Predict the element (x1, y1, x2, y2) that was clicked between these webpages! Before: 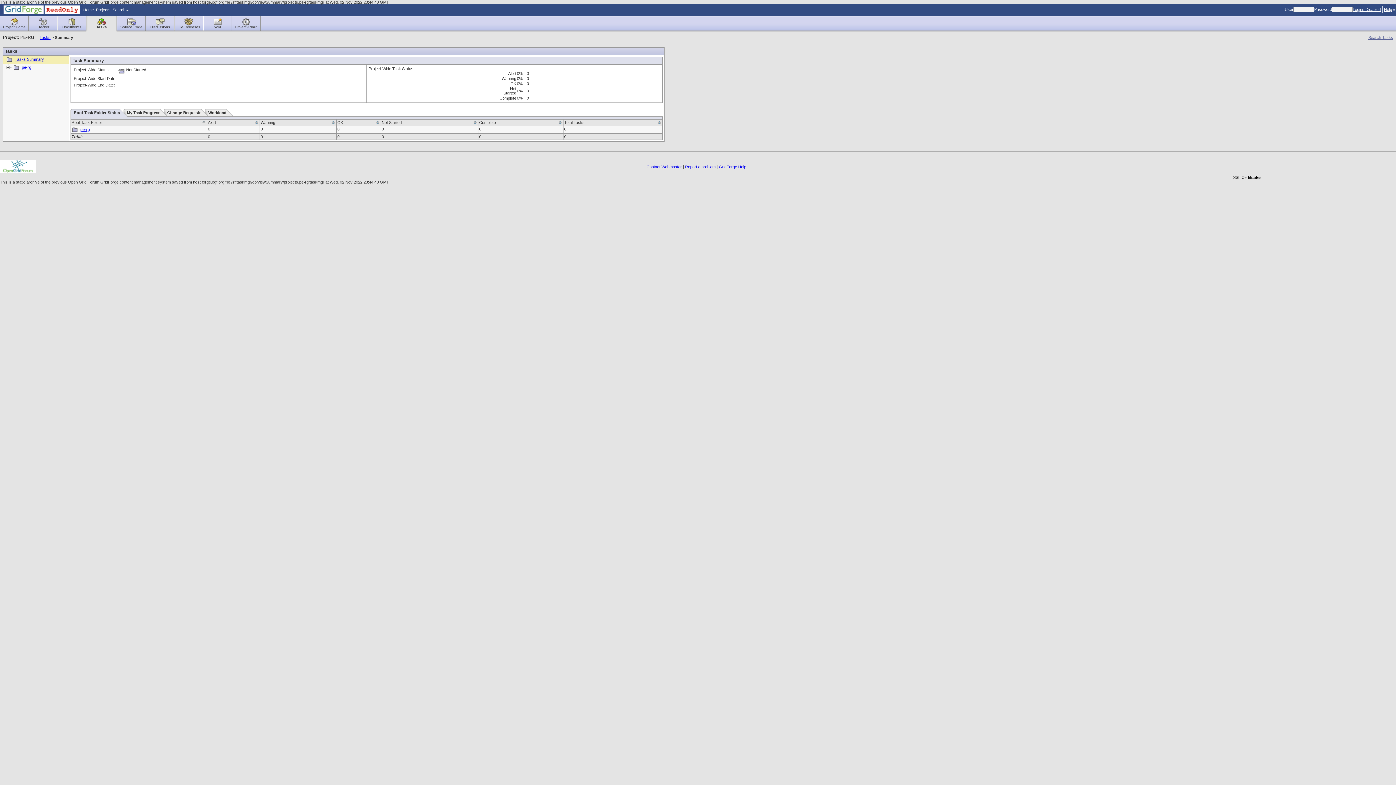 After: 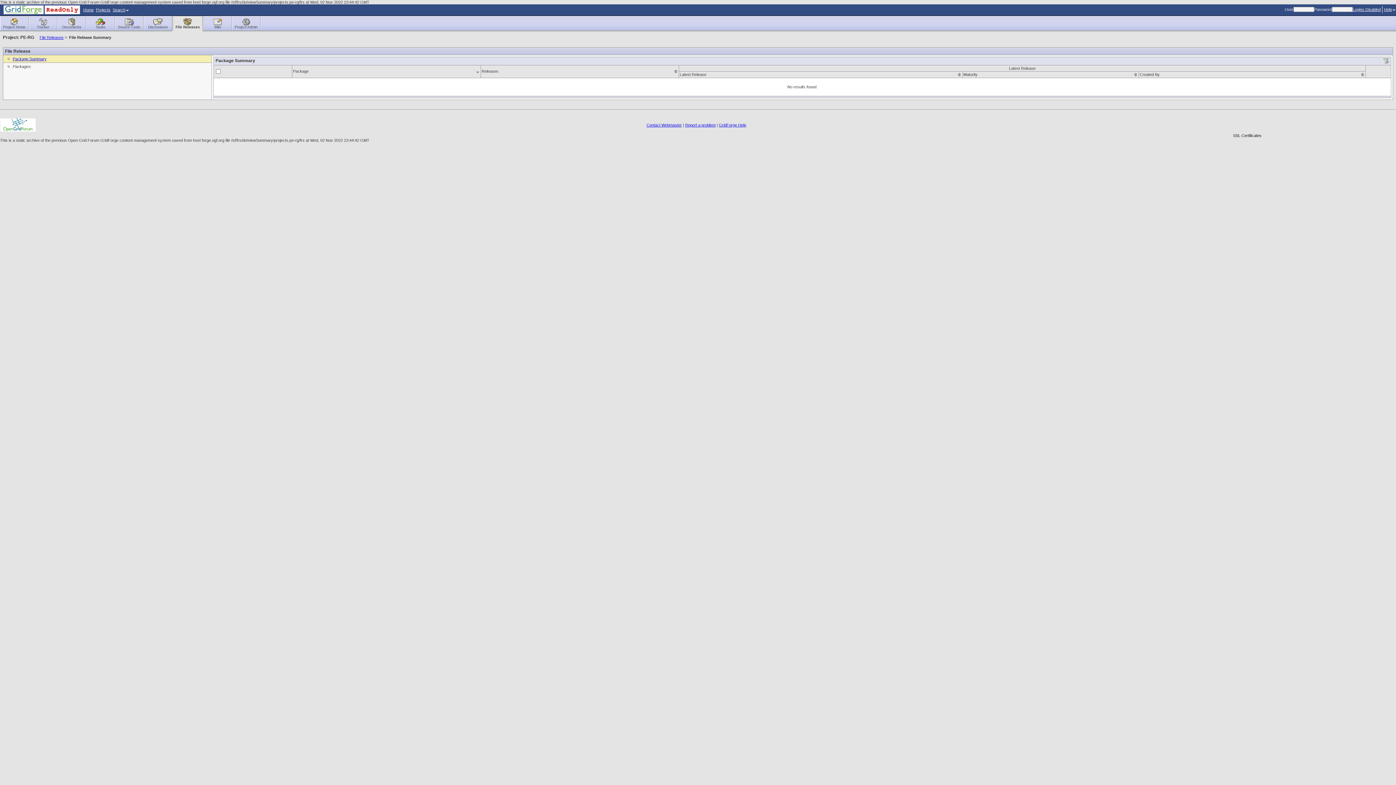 Action: bbox: (177, 17, 200, 29) label: 
File Releases